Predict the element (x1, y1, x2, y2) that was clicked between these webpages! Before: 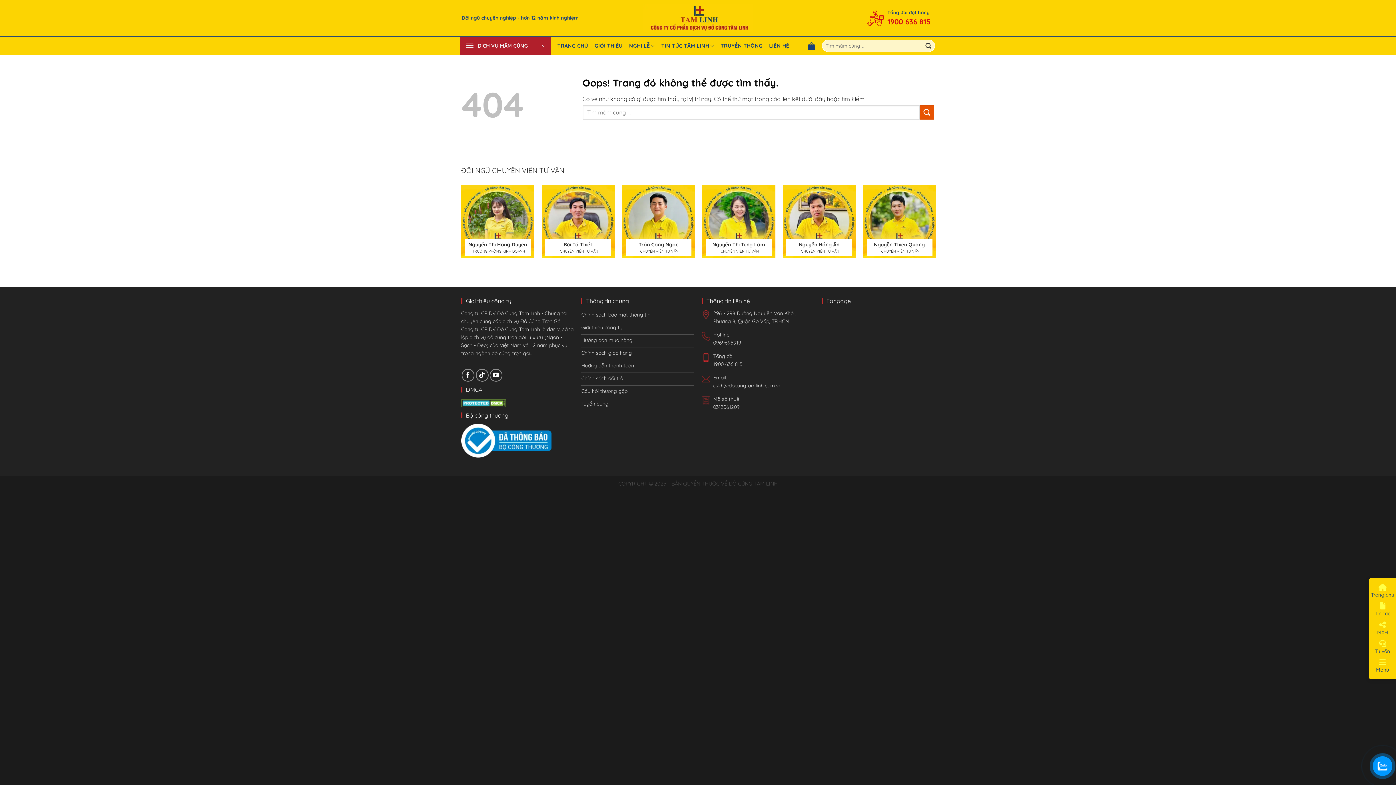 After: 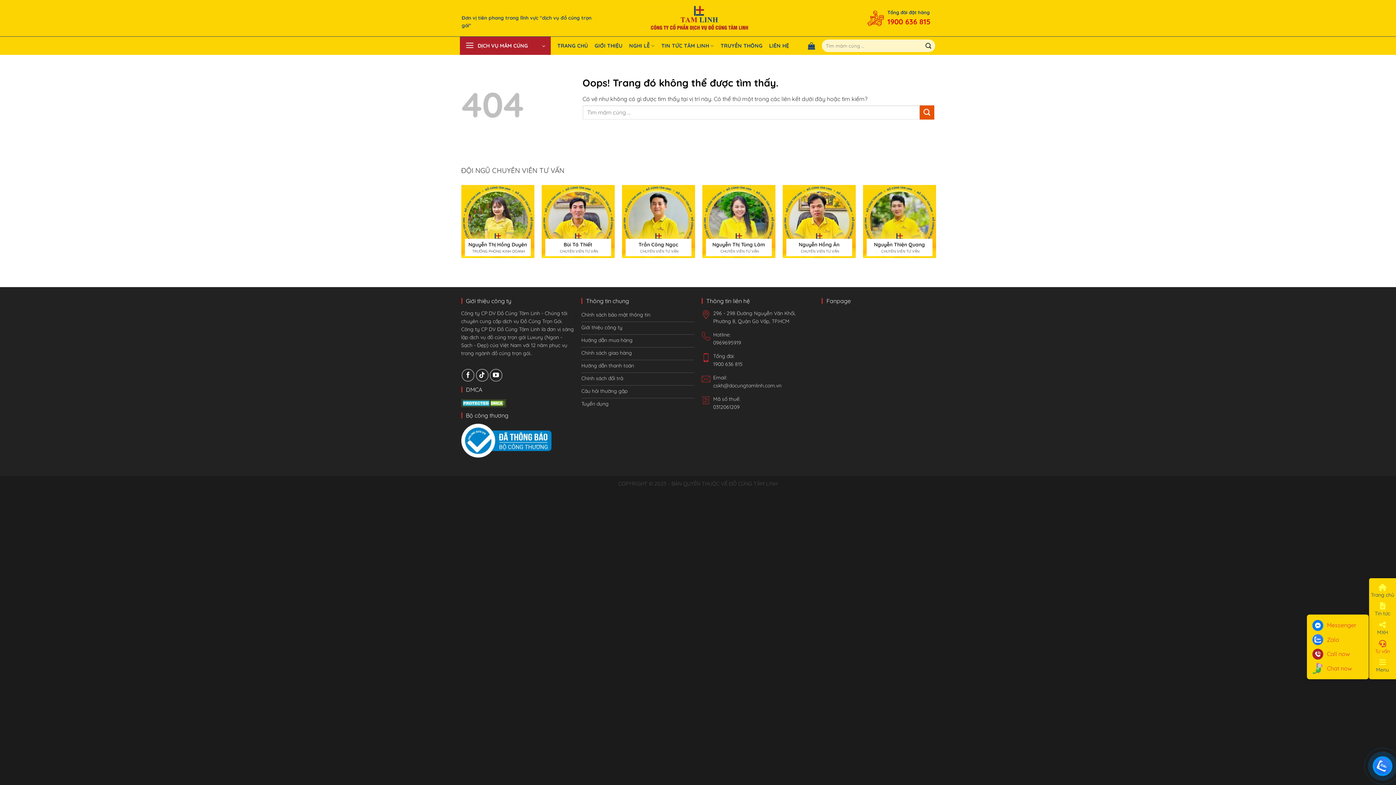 Action: bbox: (1371, 640, 1394, 655) label: Tư vấn